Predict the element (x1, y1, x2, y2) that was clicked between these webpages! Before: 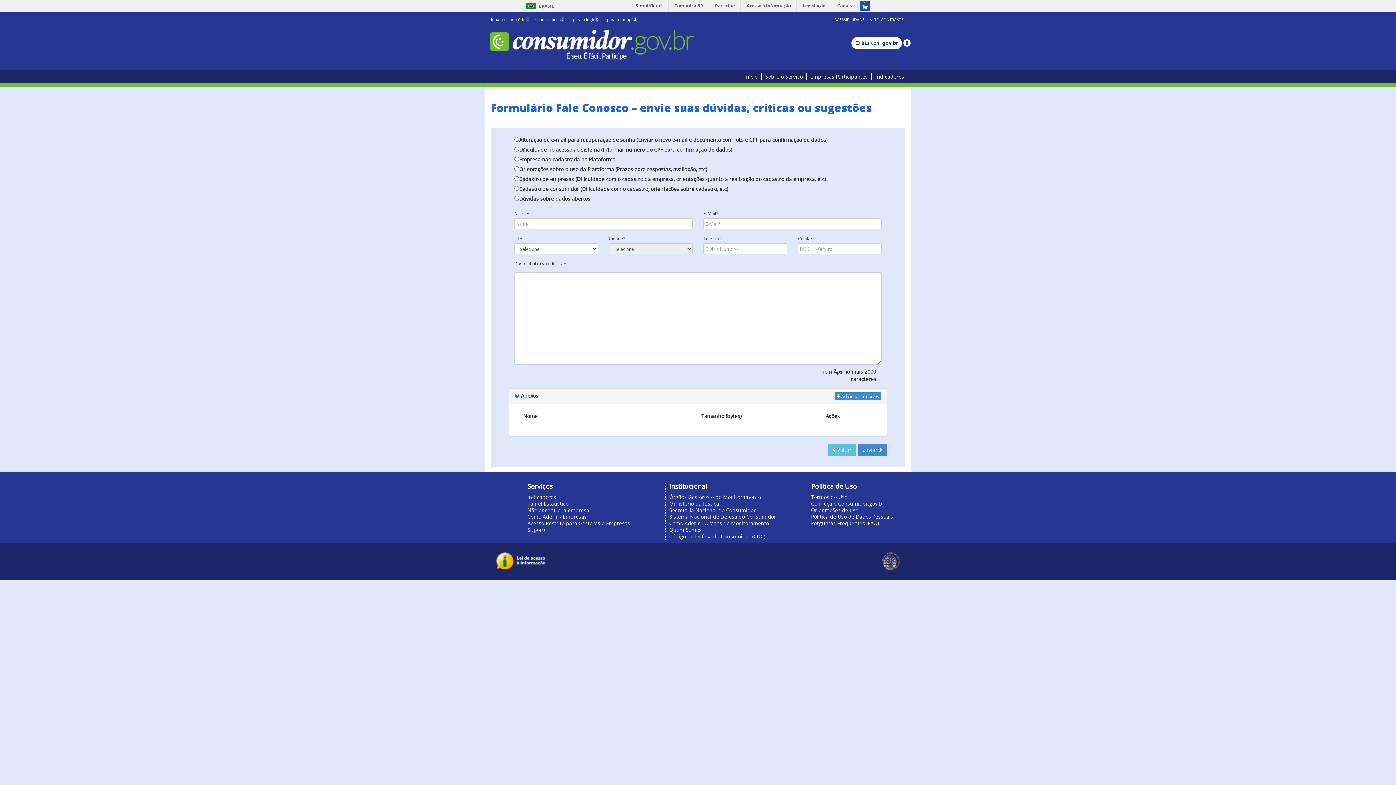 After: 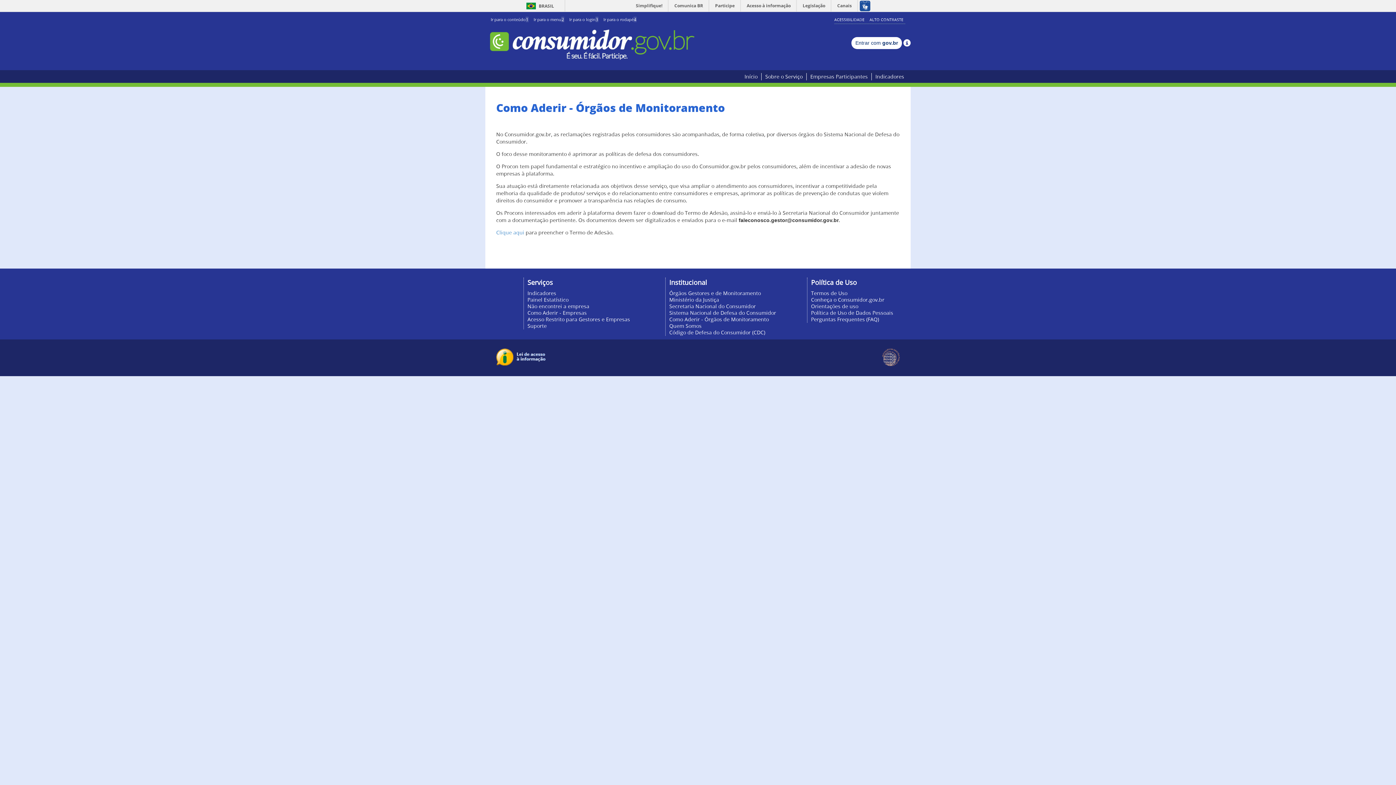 Action: label: Como Aderir - Órgãos de Monitoramento bbox: (669, 520, 769, 526)